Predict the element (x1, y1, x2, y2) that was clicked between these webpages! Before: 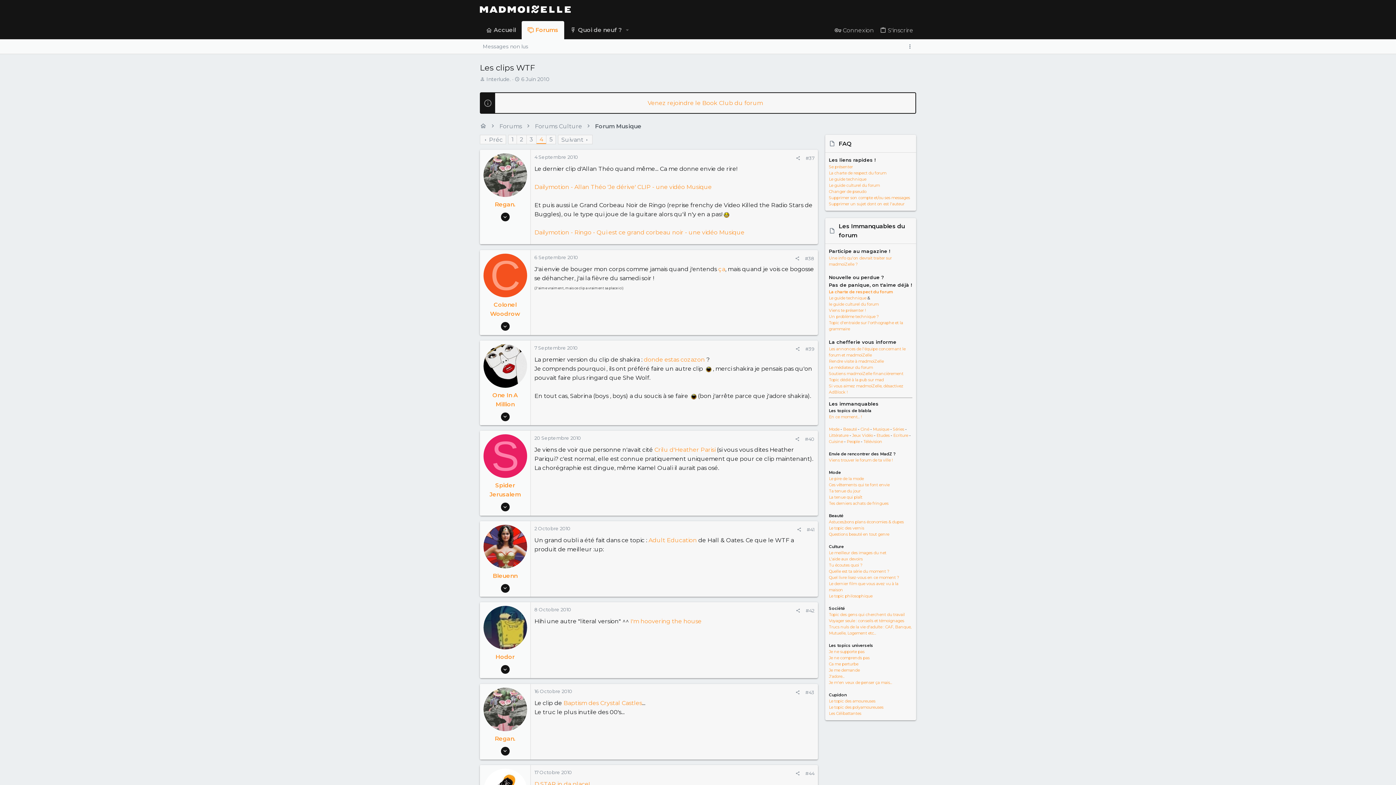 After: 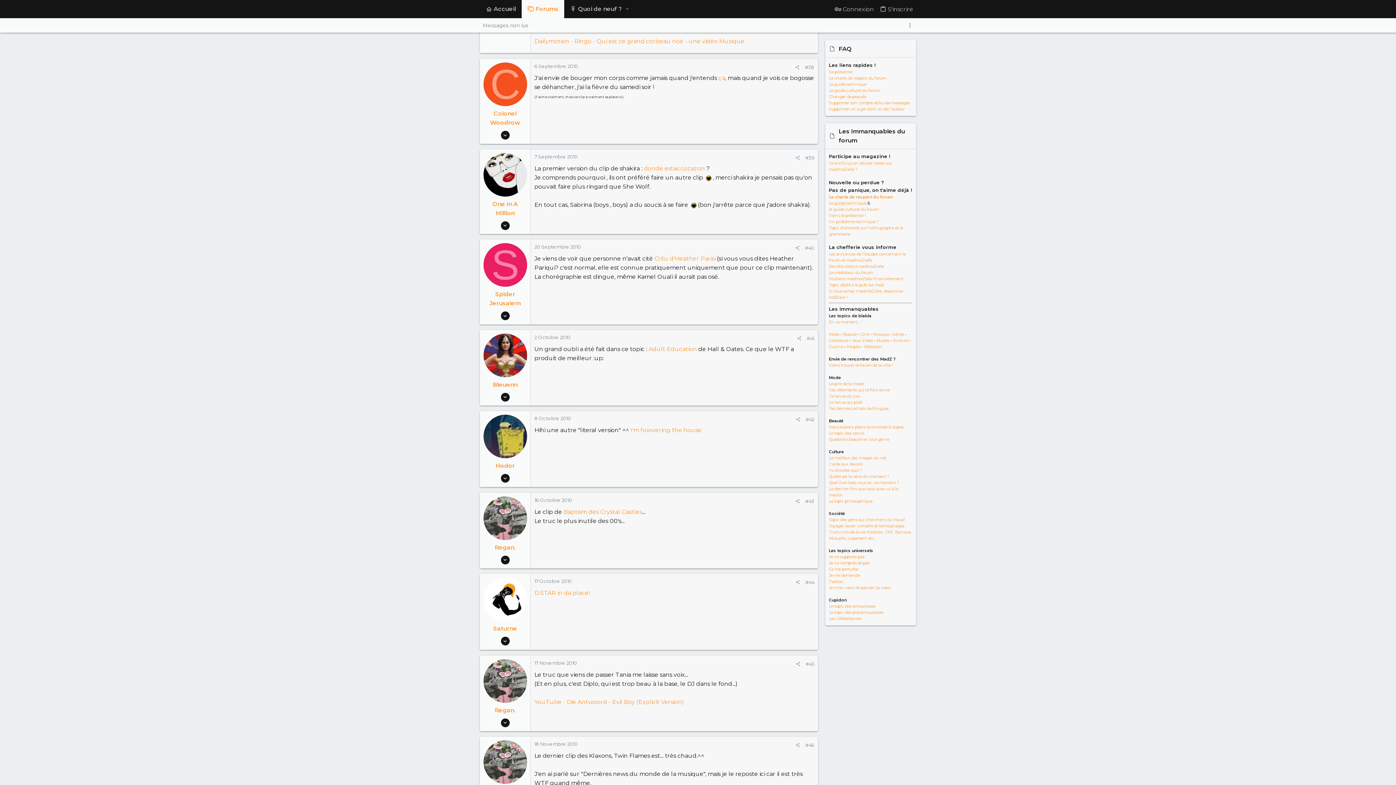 Action: label: 6 Septembre 2010 bbox: (534, 254, 578, 260)